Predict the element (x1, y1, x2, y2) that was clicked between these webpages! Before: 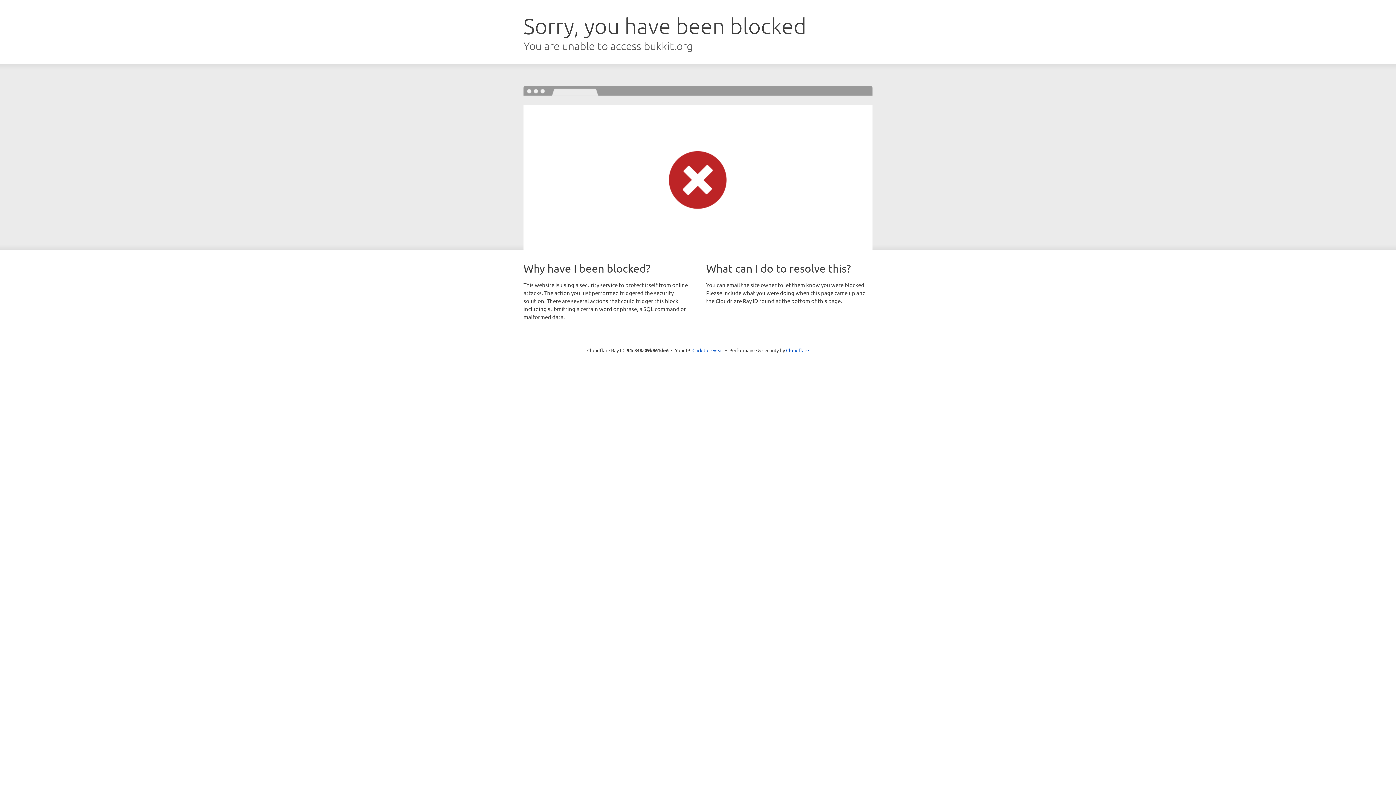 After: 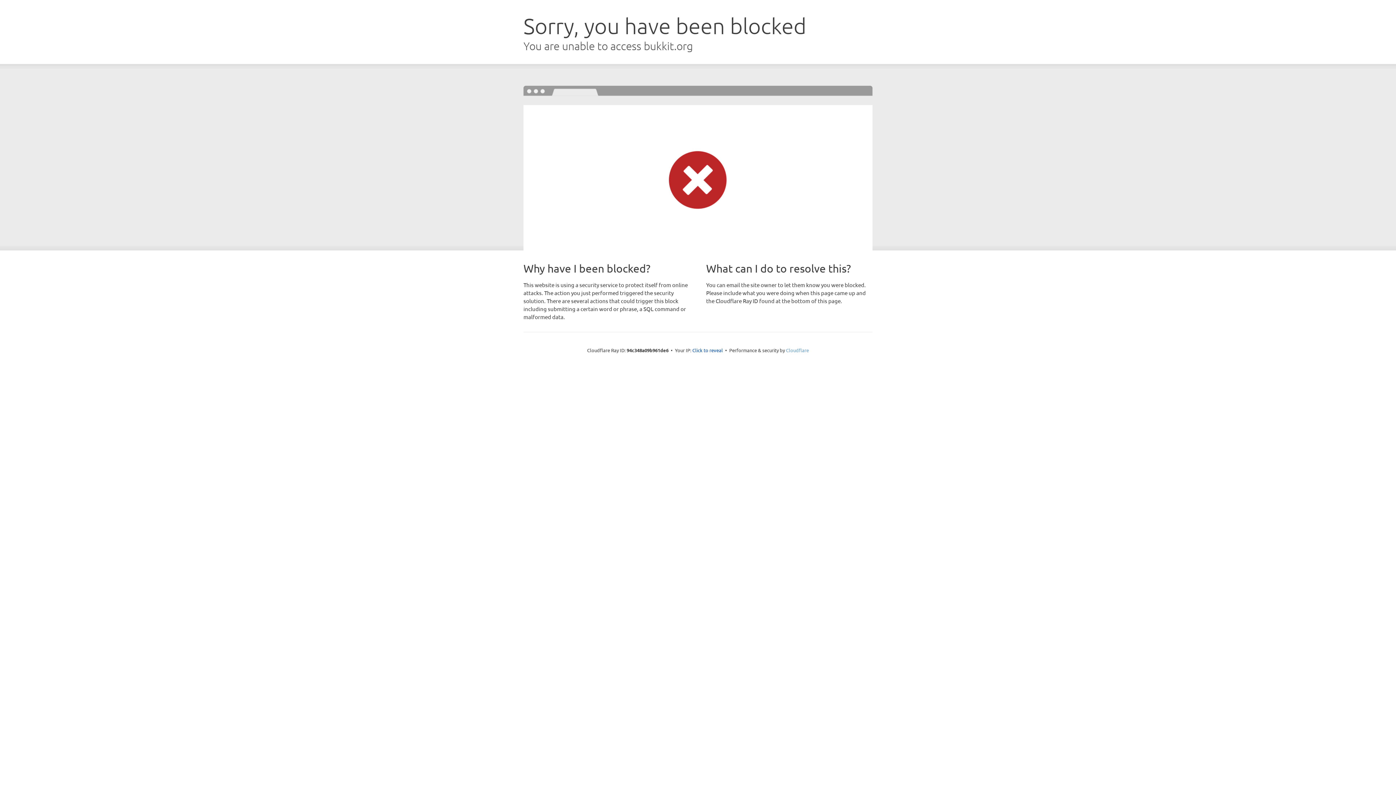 Action: bbox: (786, 347, 809, 353) label: Cloudflare